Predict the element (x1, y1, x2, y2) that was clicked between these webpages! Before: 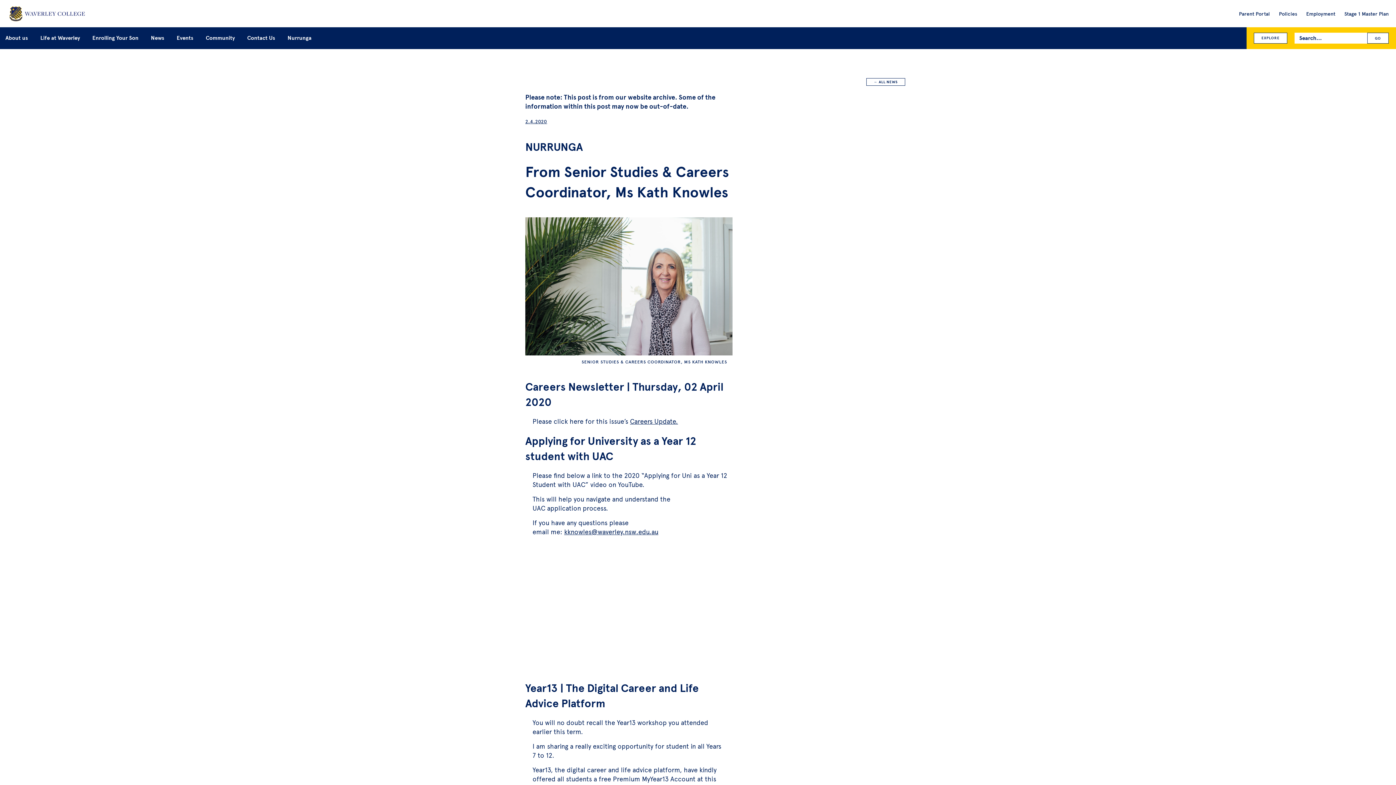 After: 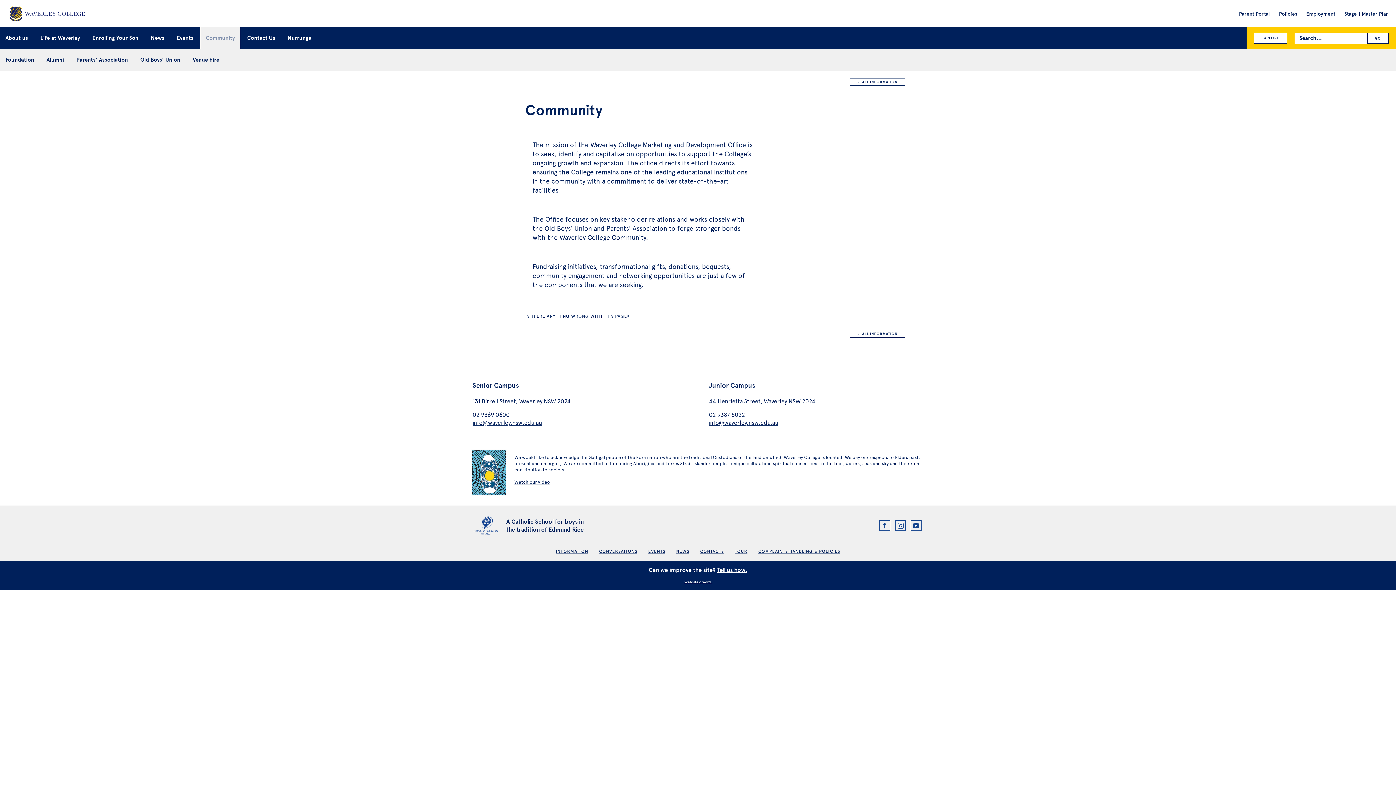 Action: bbox: (200, 23, 240, 52) label: Community